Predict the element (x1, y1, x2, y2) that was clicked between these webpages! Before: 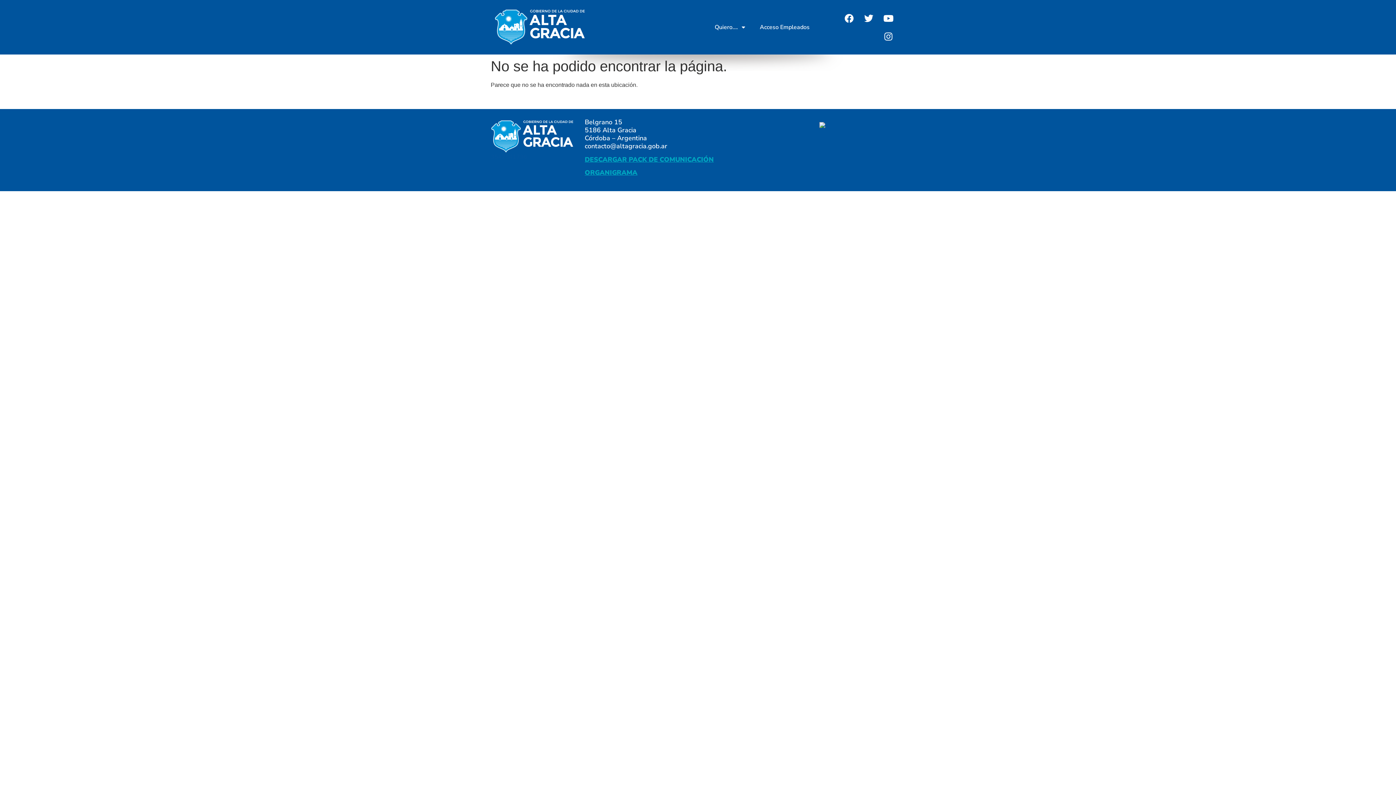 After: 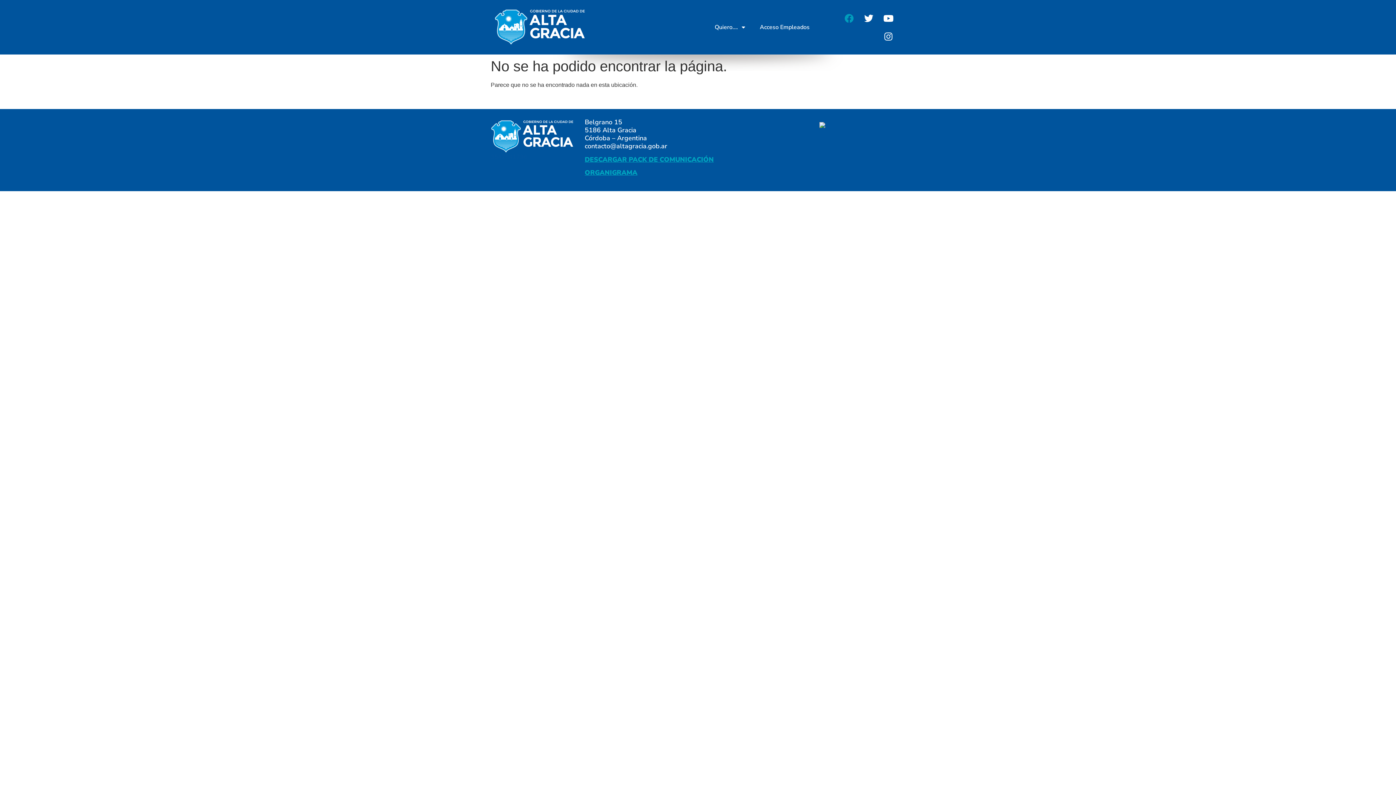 Action: bbox: (840, 9, 858, 27) label: Facebook